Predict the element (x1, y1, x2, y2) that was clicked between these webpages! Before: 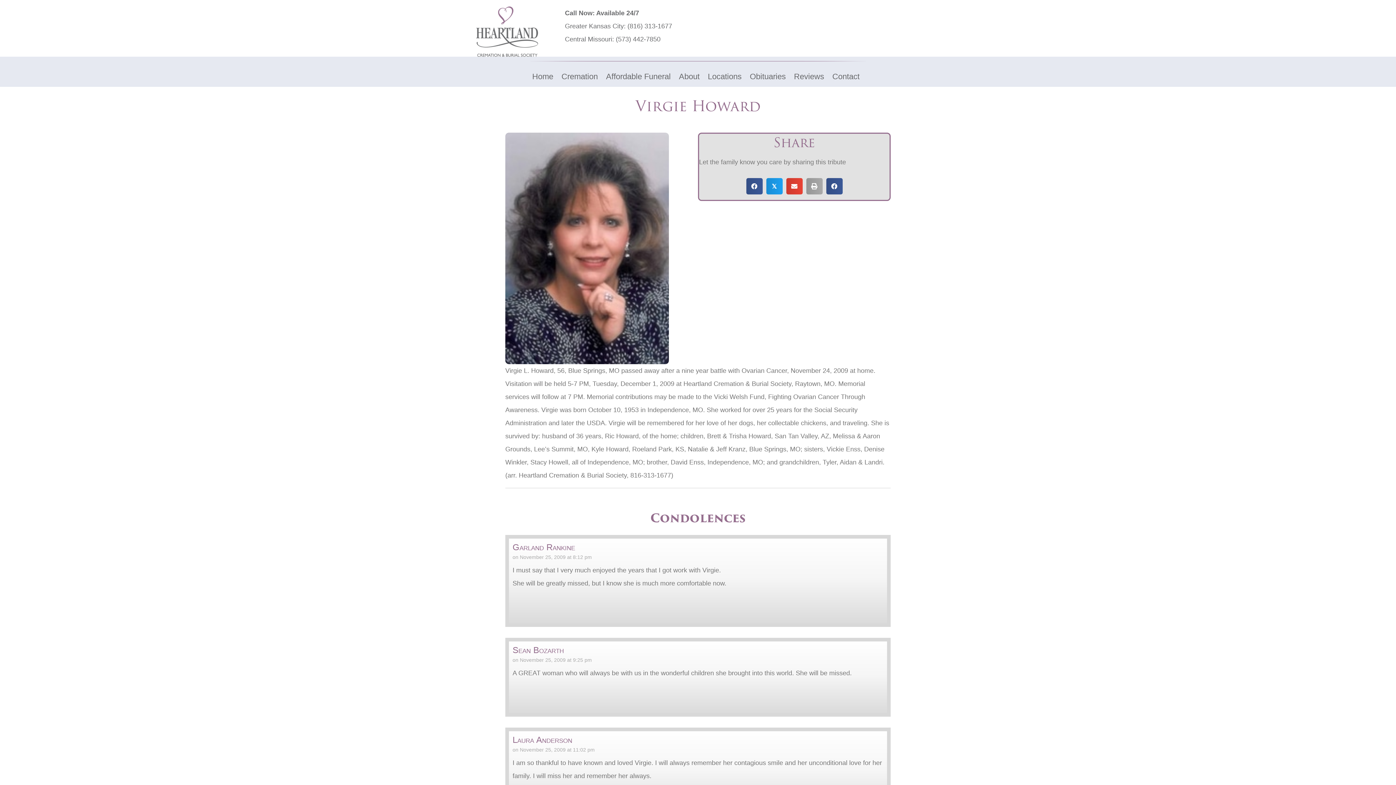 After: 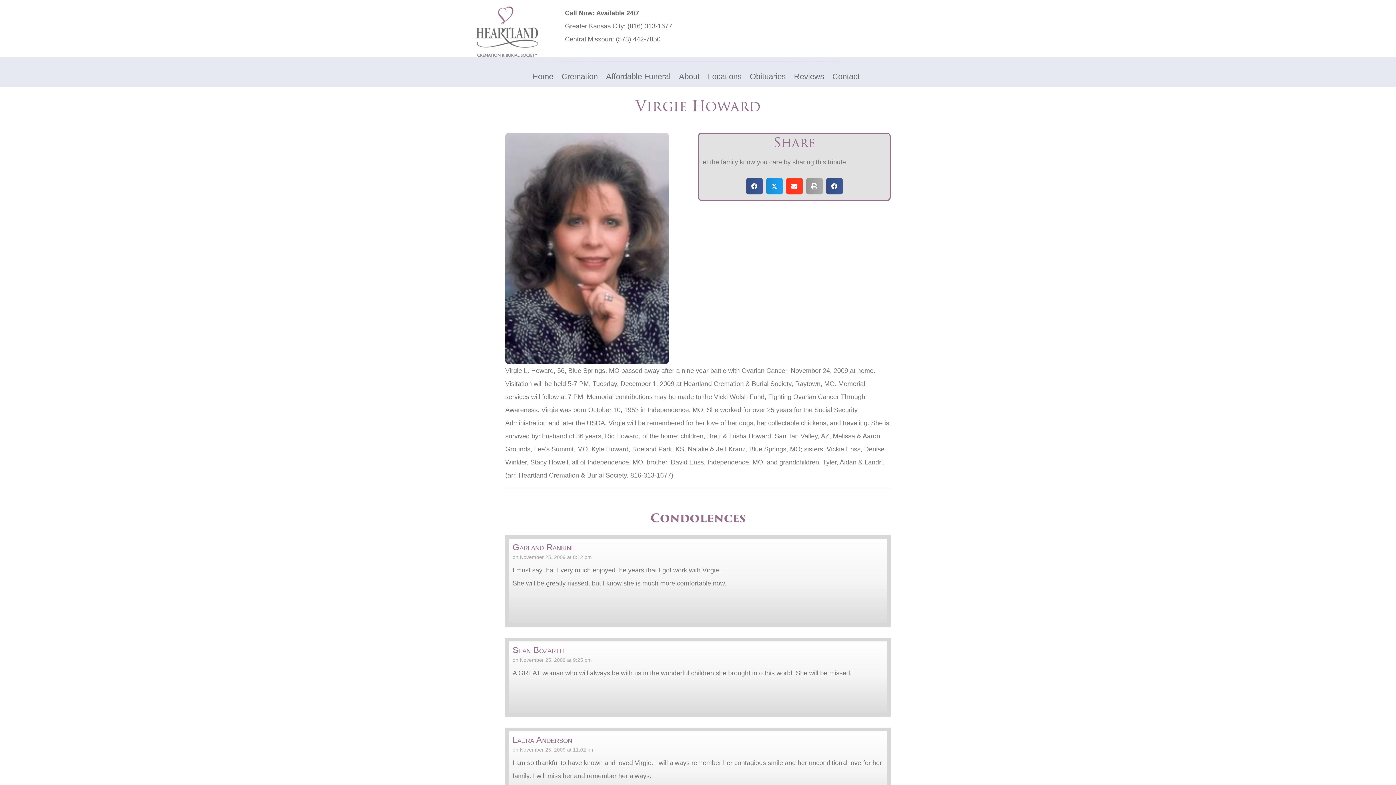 Action: label: Share on Email bbox: (786, 178, 802, 194)